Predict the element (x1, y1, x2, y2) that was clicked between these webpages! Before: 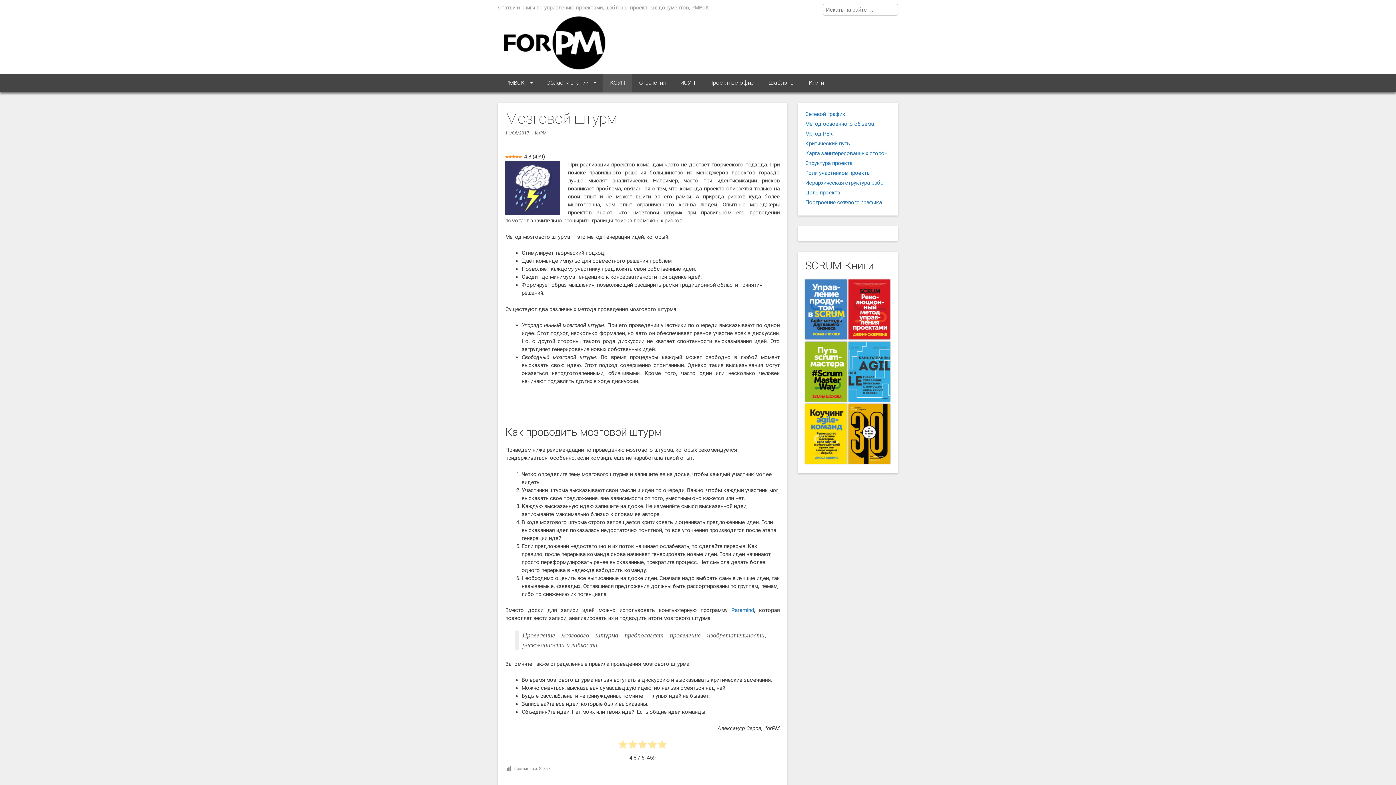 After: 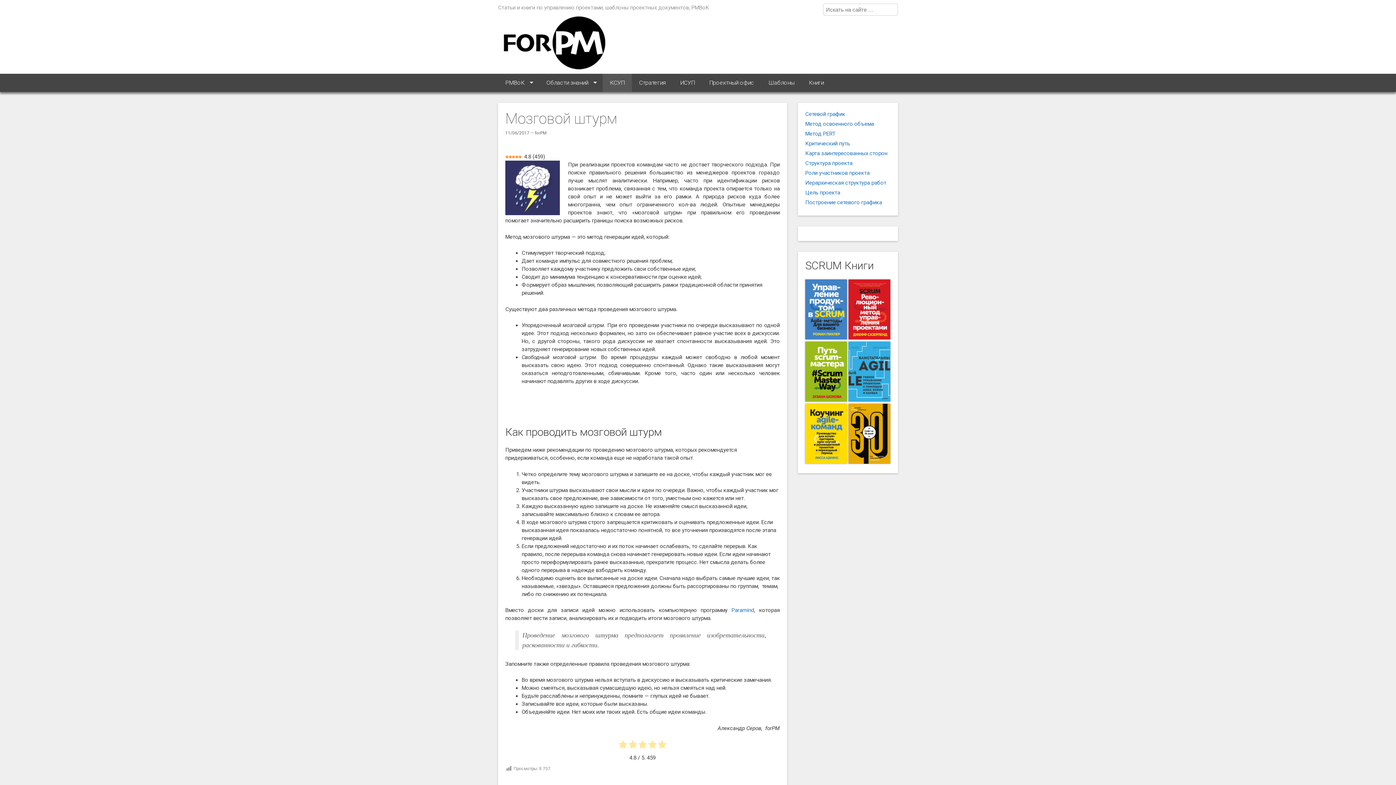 Action: label: 11/06/2017 bbox: (505, 130, 529, 135)